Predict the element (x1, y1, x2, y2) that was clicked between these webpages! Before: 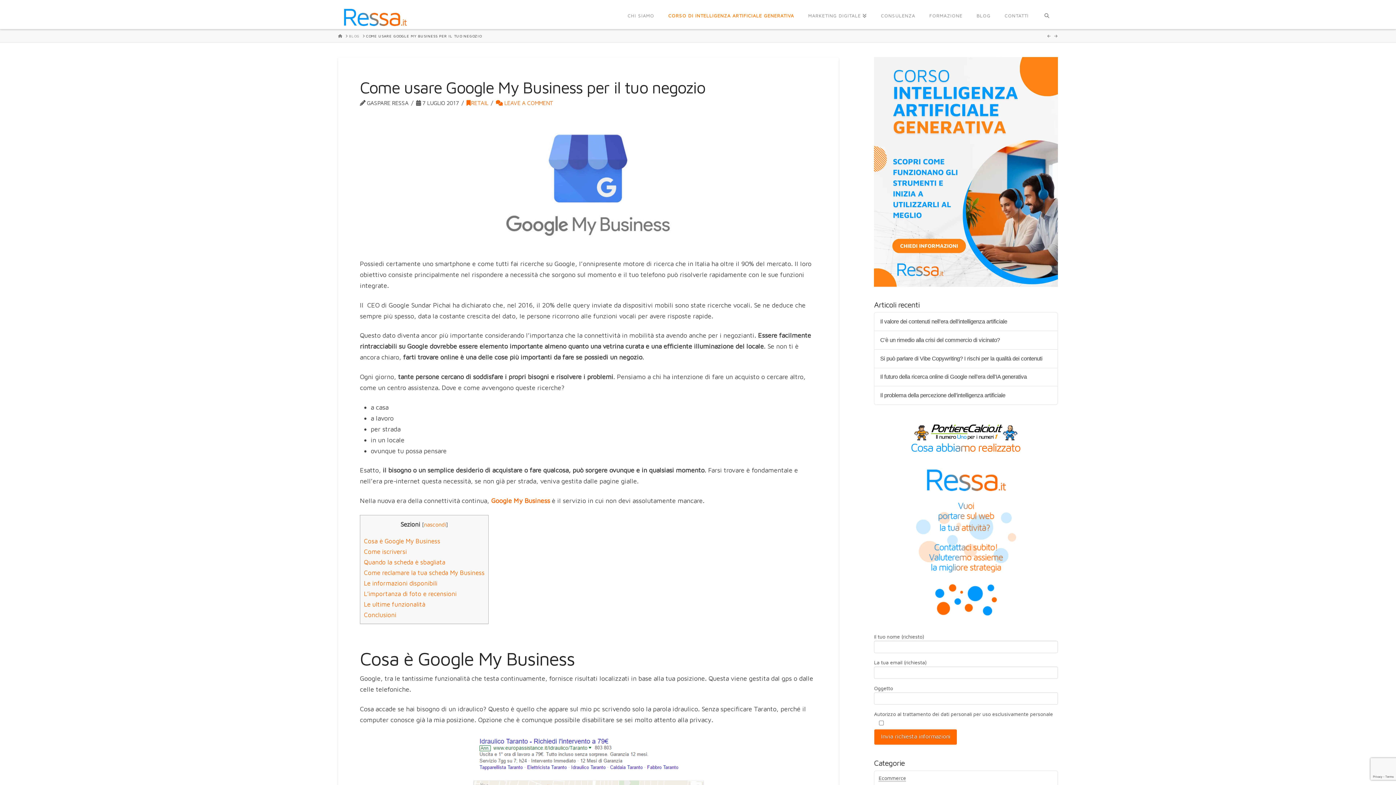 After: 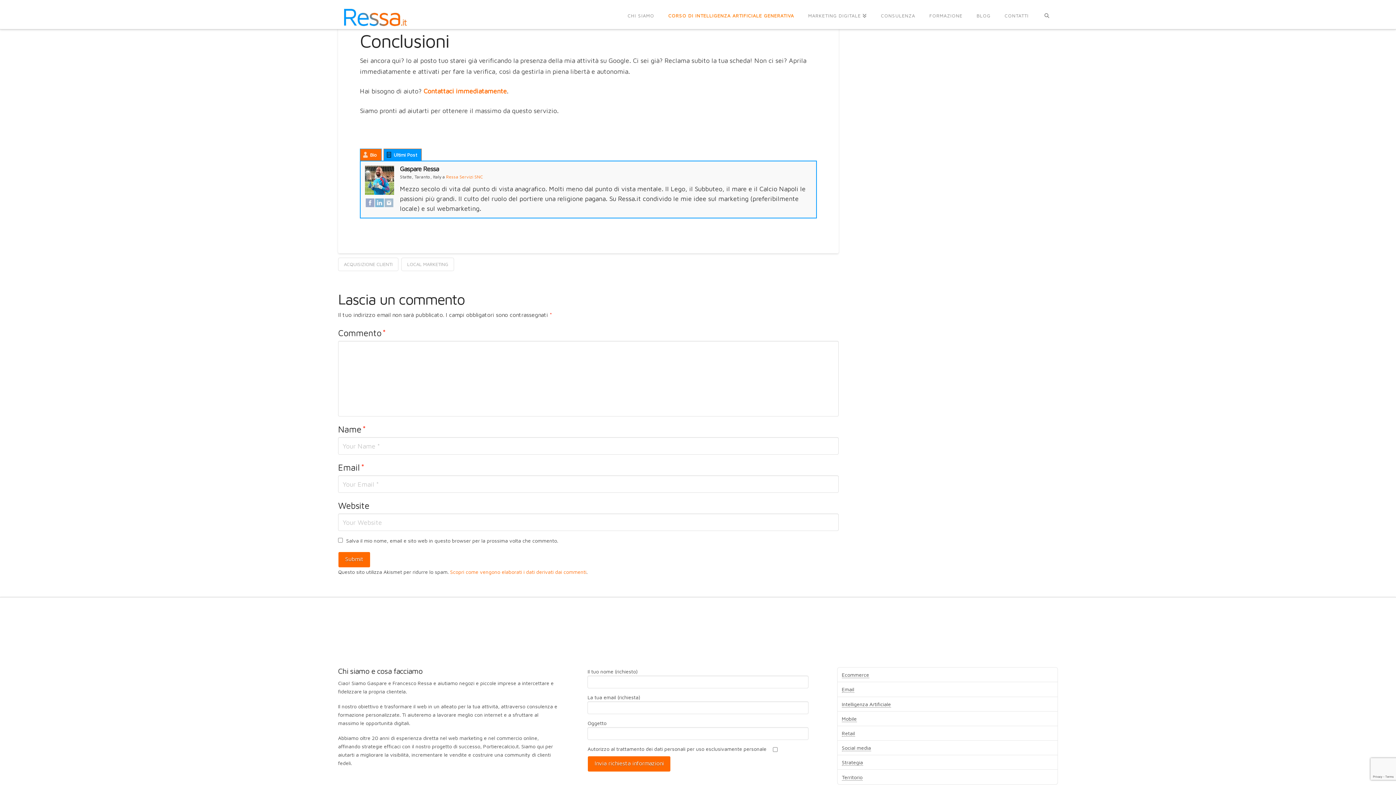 Action: label: Conclusioni bbox: (364, 611, 396, 618)